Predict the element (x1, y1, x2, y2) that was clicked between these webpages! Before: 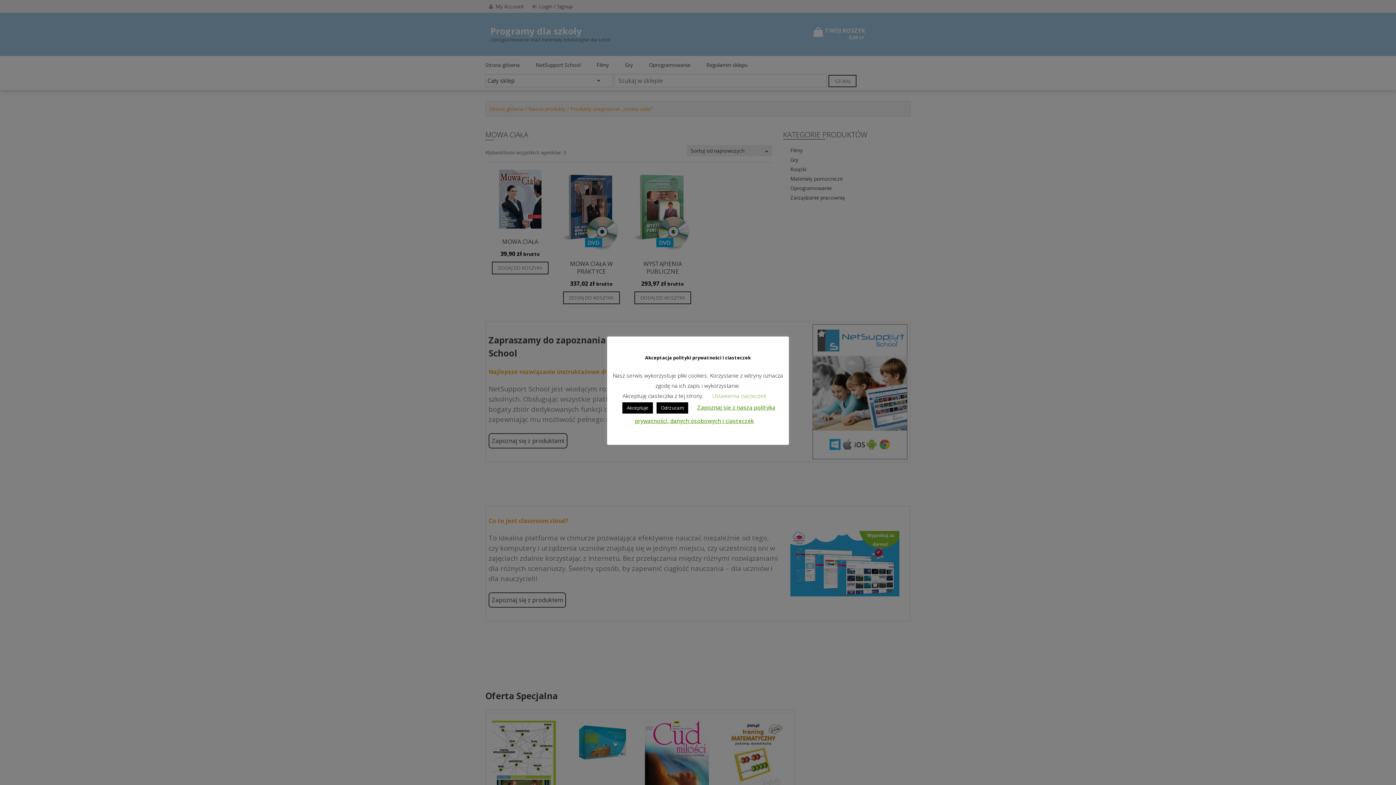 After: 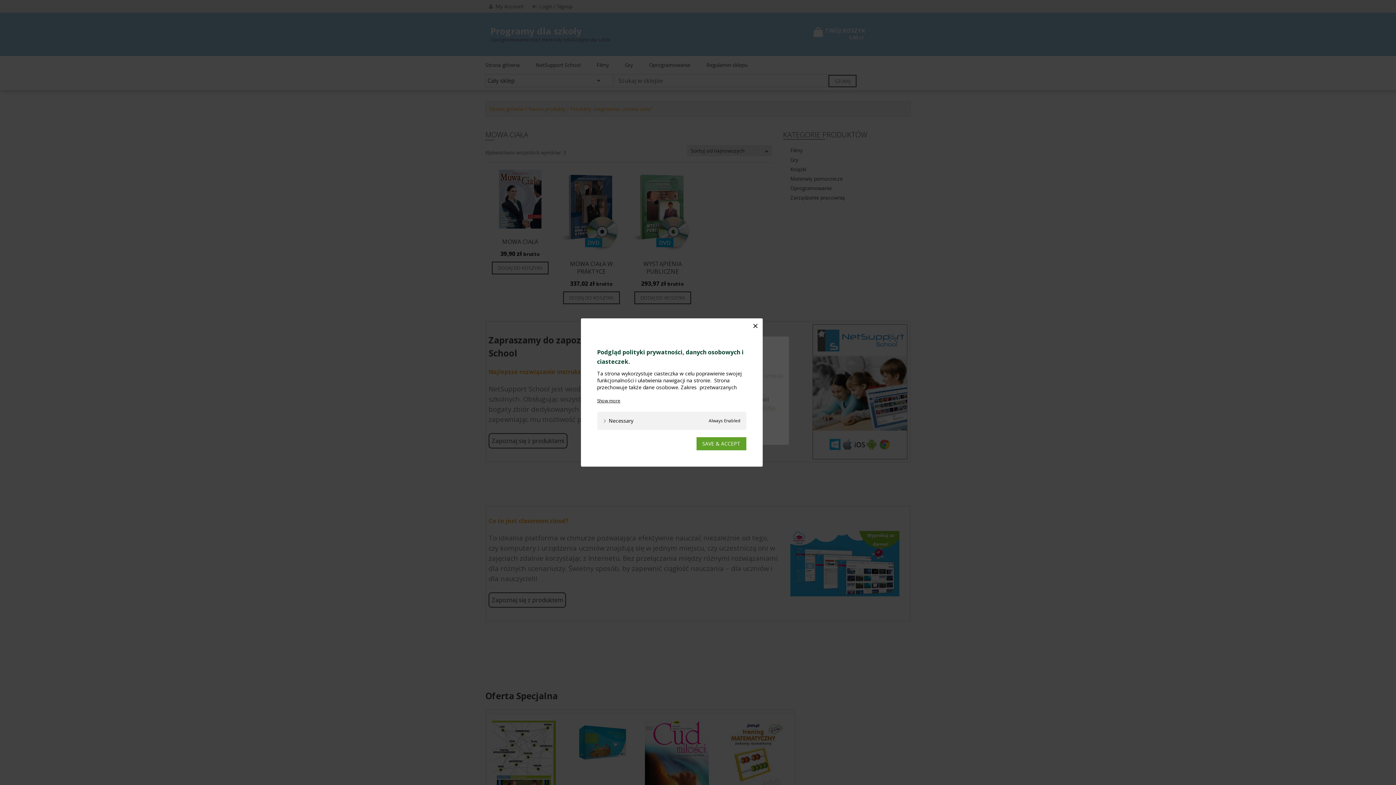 Action: label: Ustawienia ciasteczek bbox: (712, 392, 766, 399)